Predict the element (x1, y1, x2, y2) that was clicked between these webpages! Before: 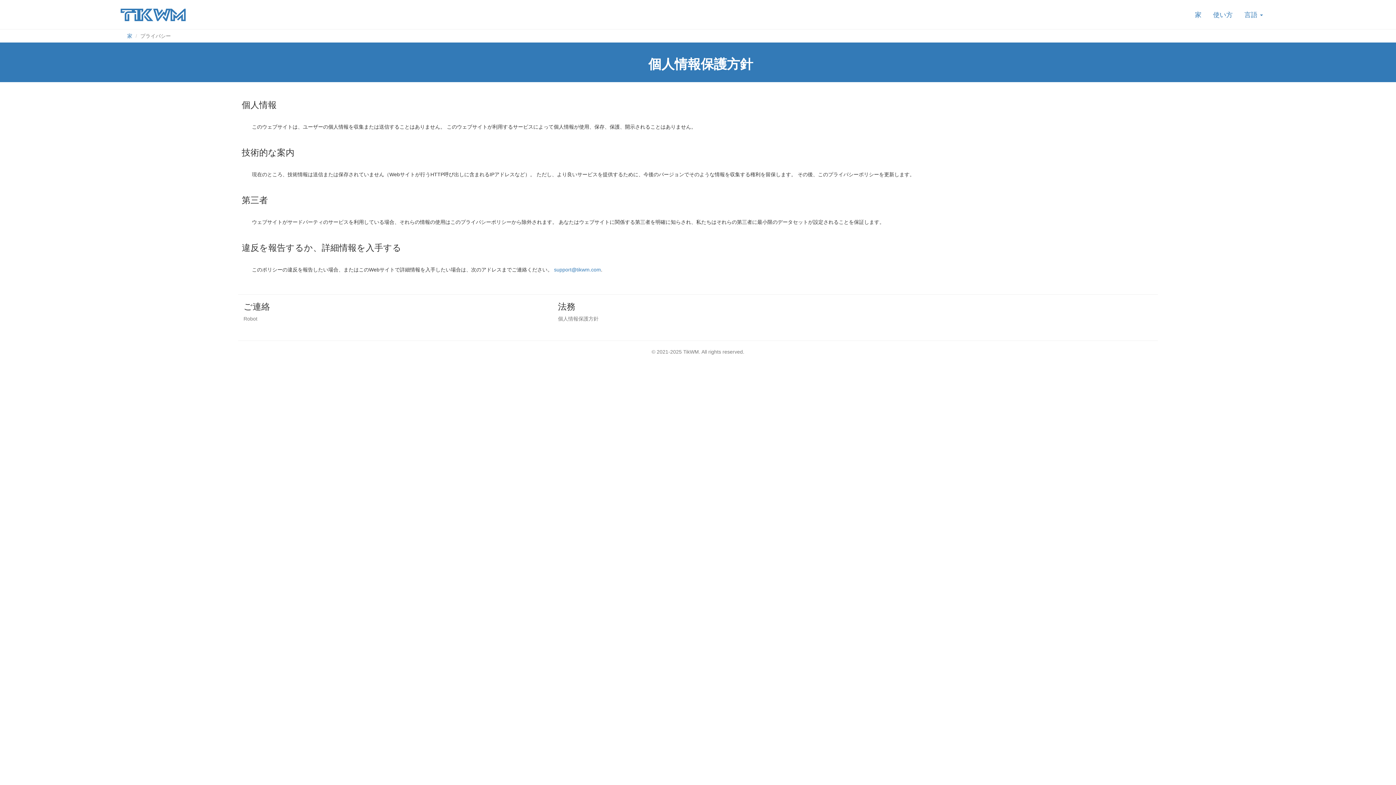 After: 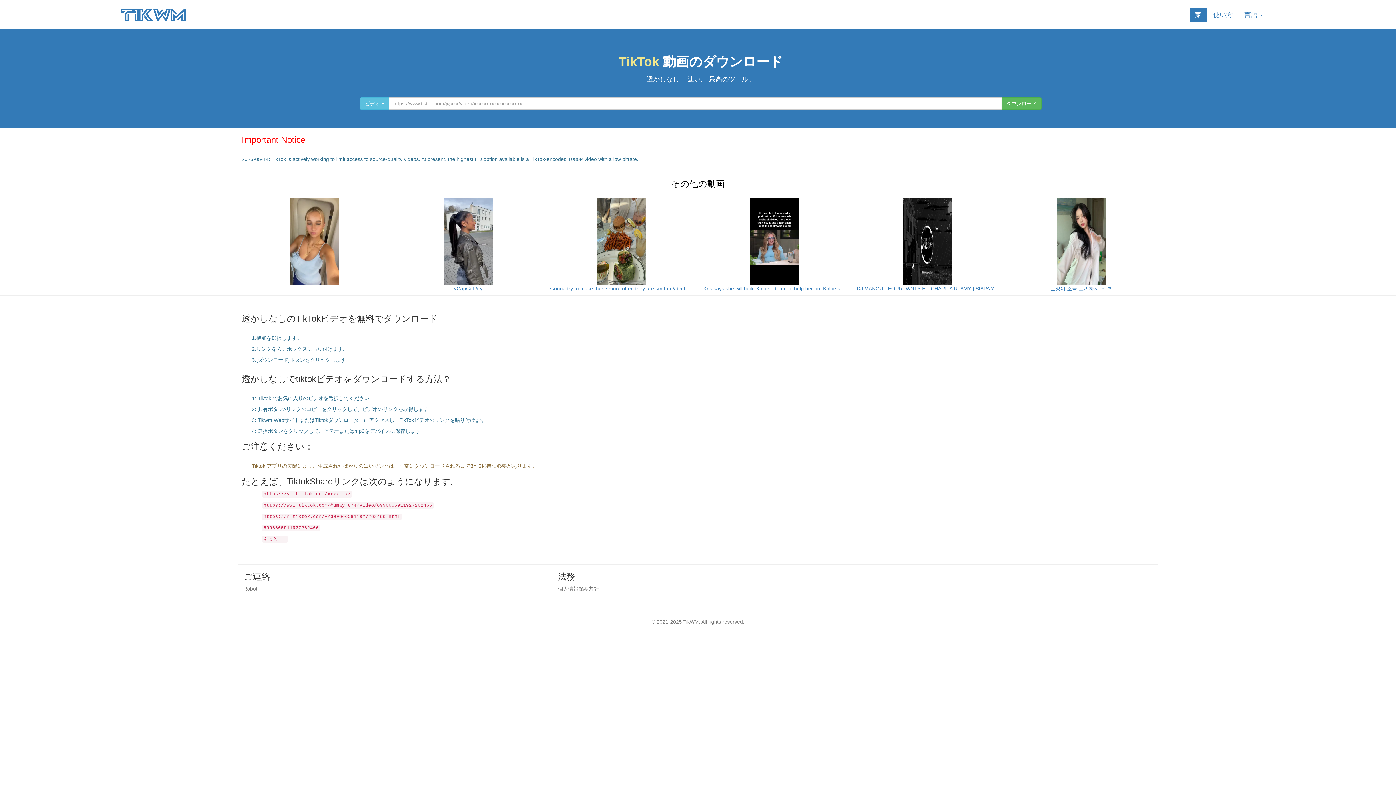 Action: bbox: (116, 0, 189, 29)